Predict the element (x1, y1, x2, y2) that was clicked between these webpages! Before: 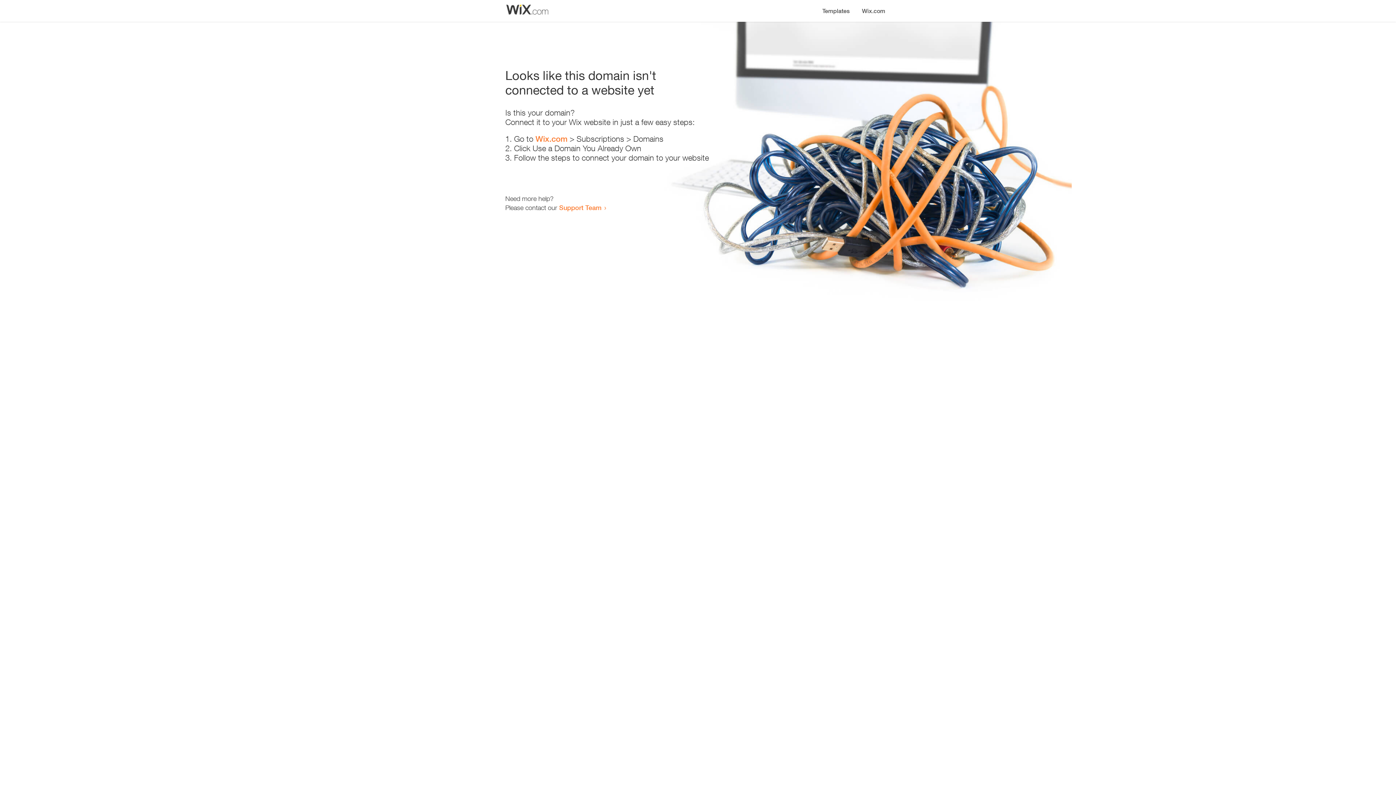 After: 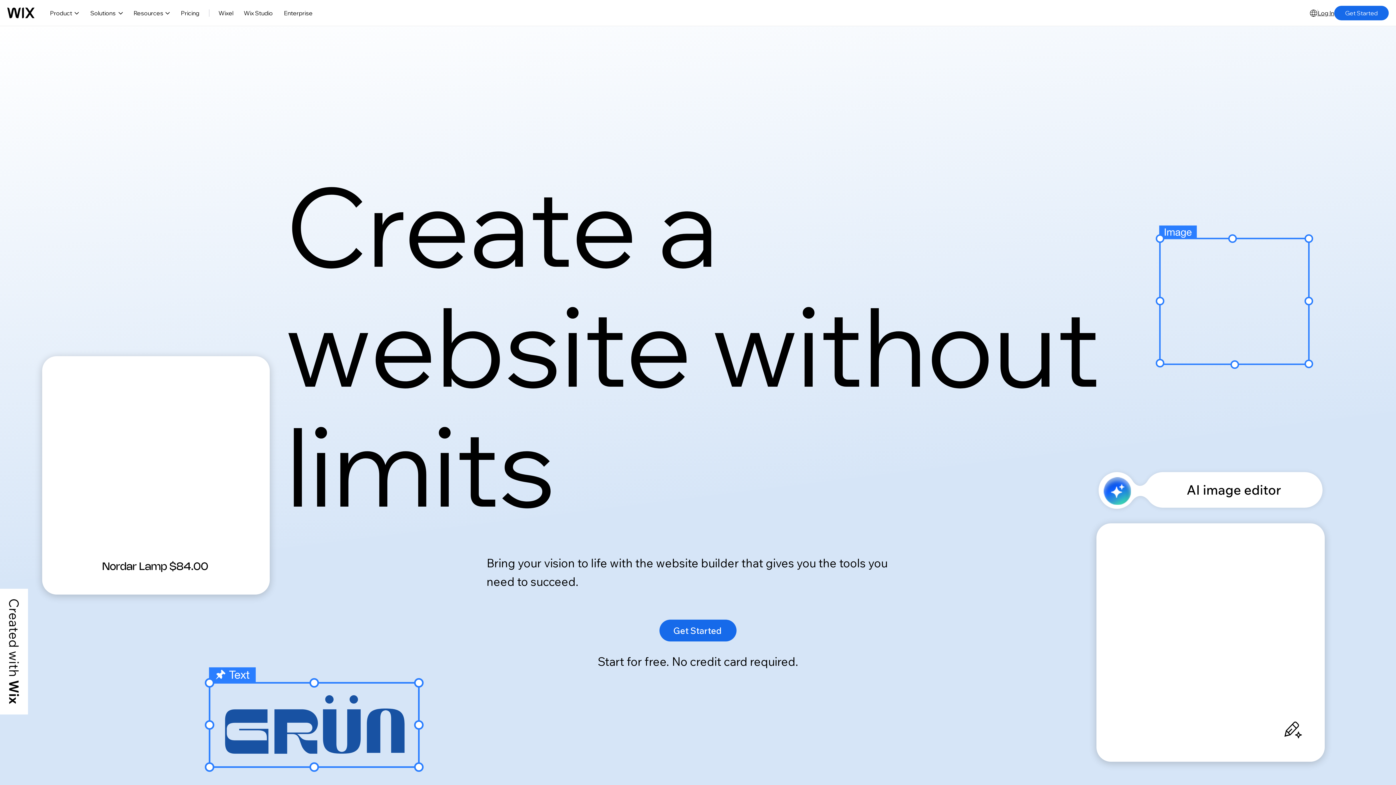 Action: bbox: (535, 134, 567, 143) label: Wix.com